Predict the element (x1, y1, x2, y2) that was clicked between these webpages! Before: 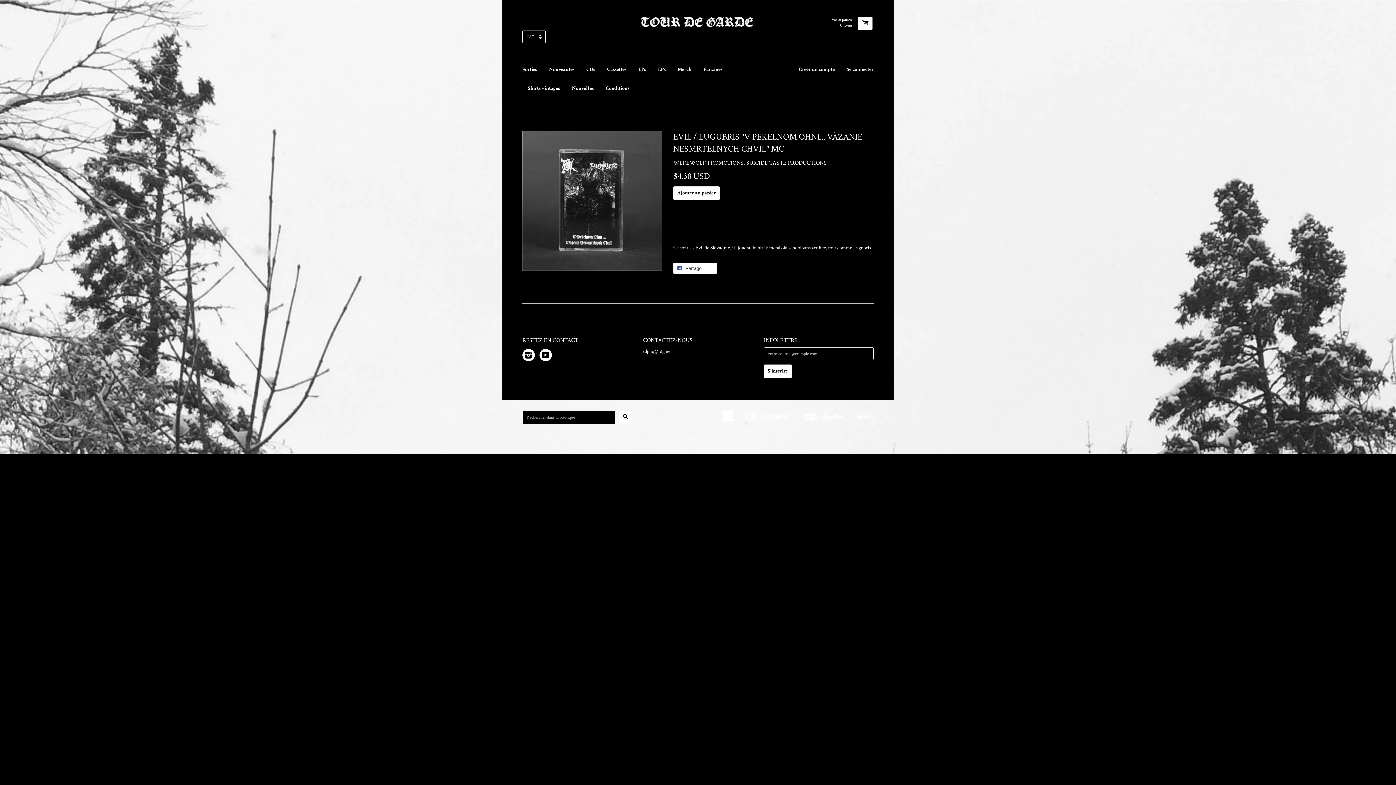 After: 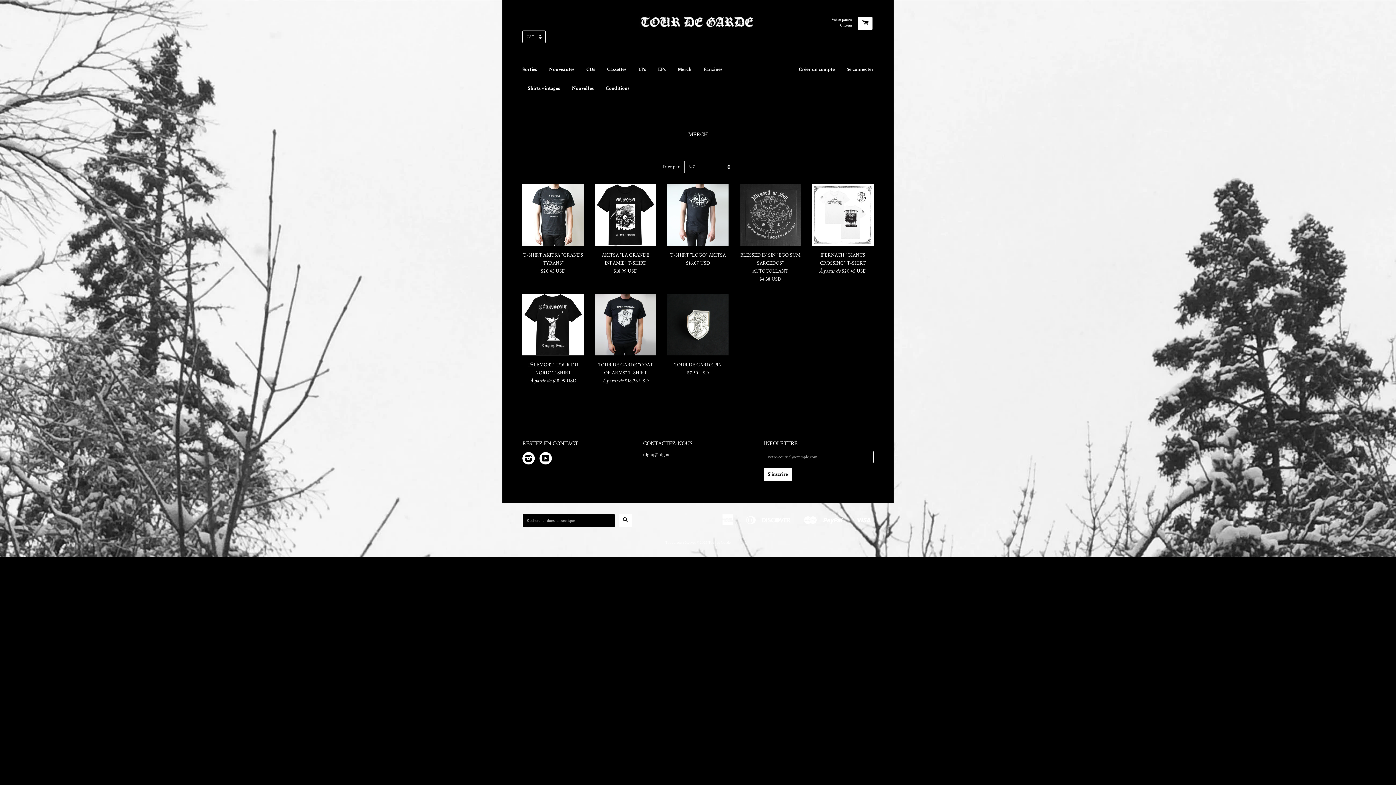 Action: bbox: (672, 60, 697, 78) label: Merch